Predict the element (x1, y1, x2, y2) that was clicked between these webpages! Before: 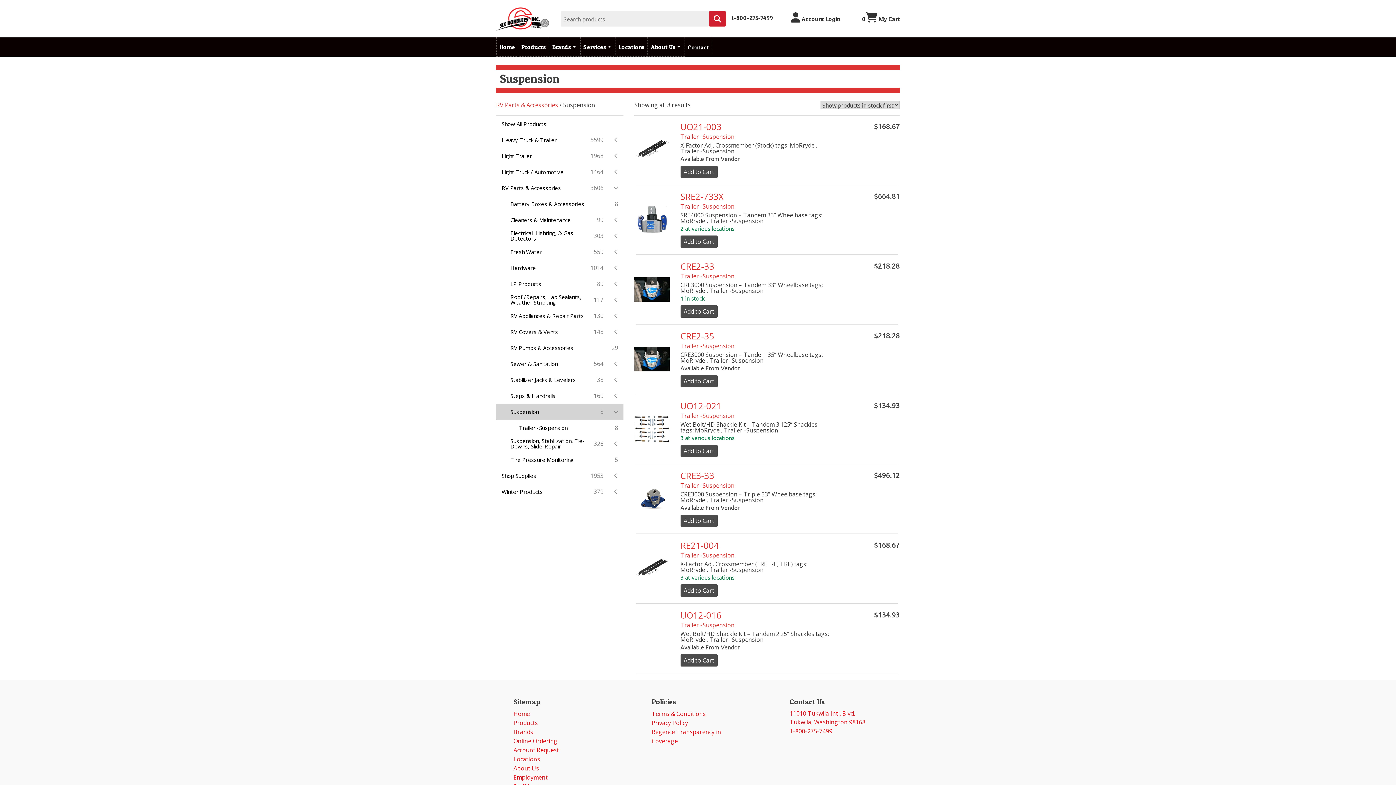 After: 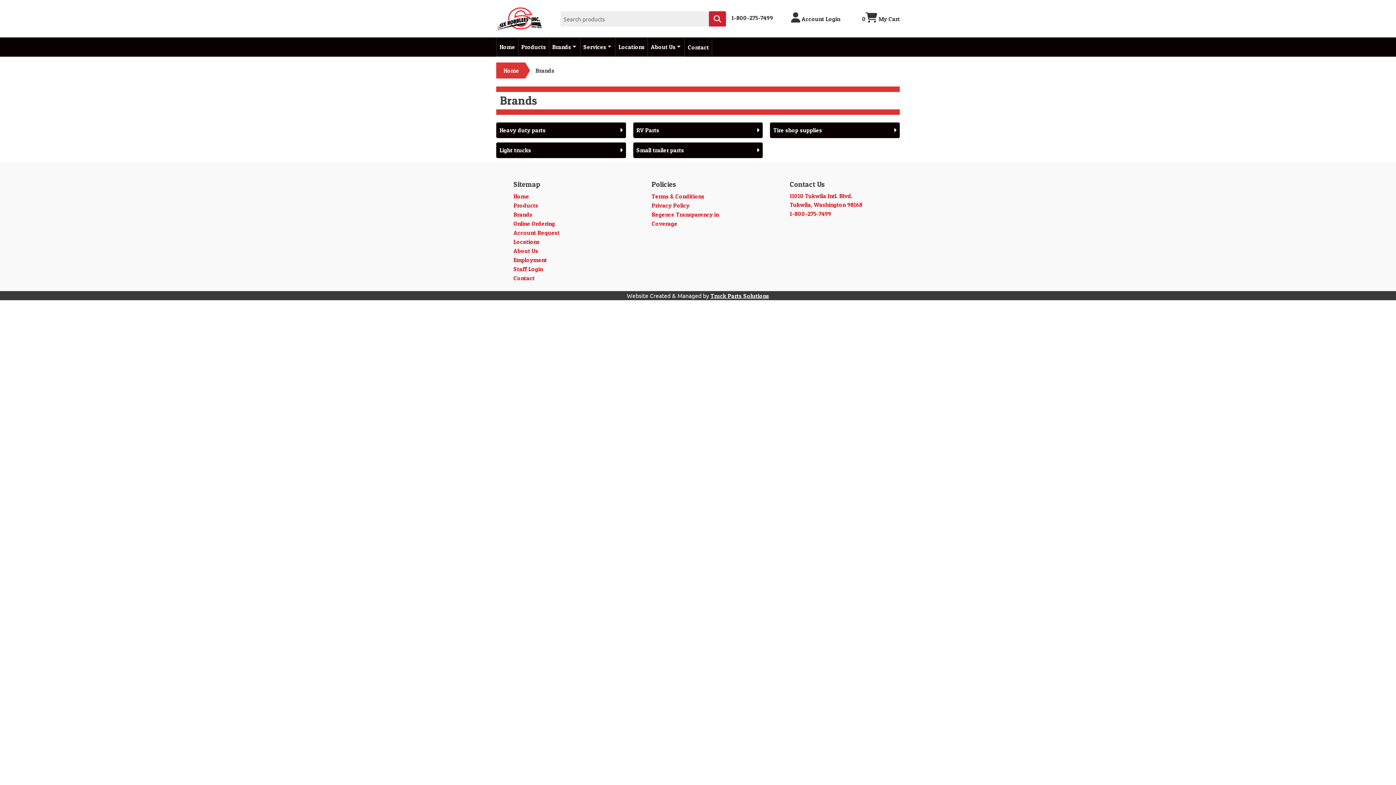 Action: bbox: (513, 728, 533, 736) label: Brands